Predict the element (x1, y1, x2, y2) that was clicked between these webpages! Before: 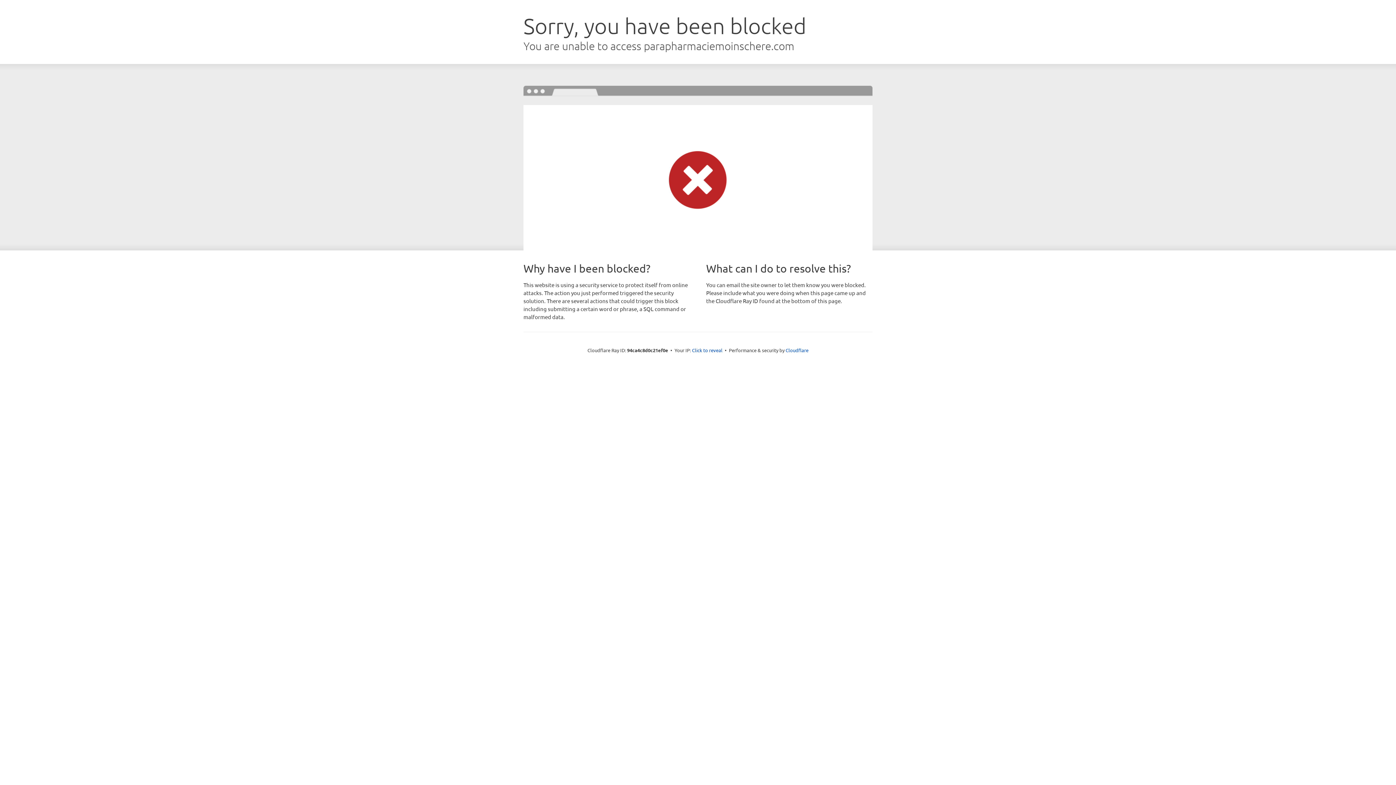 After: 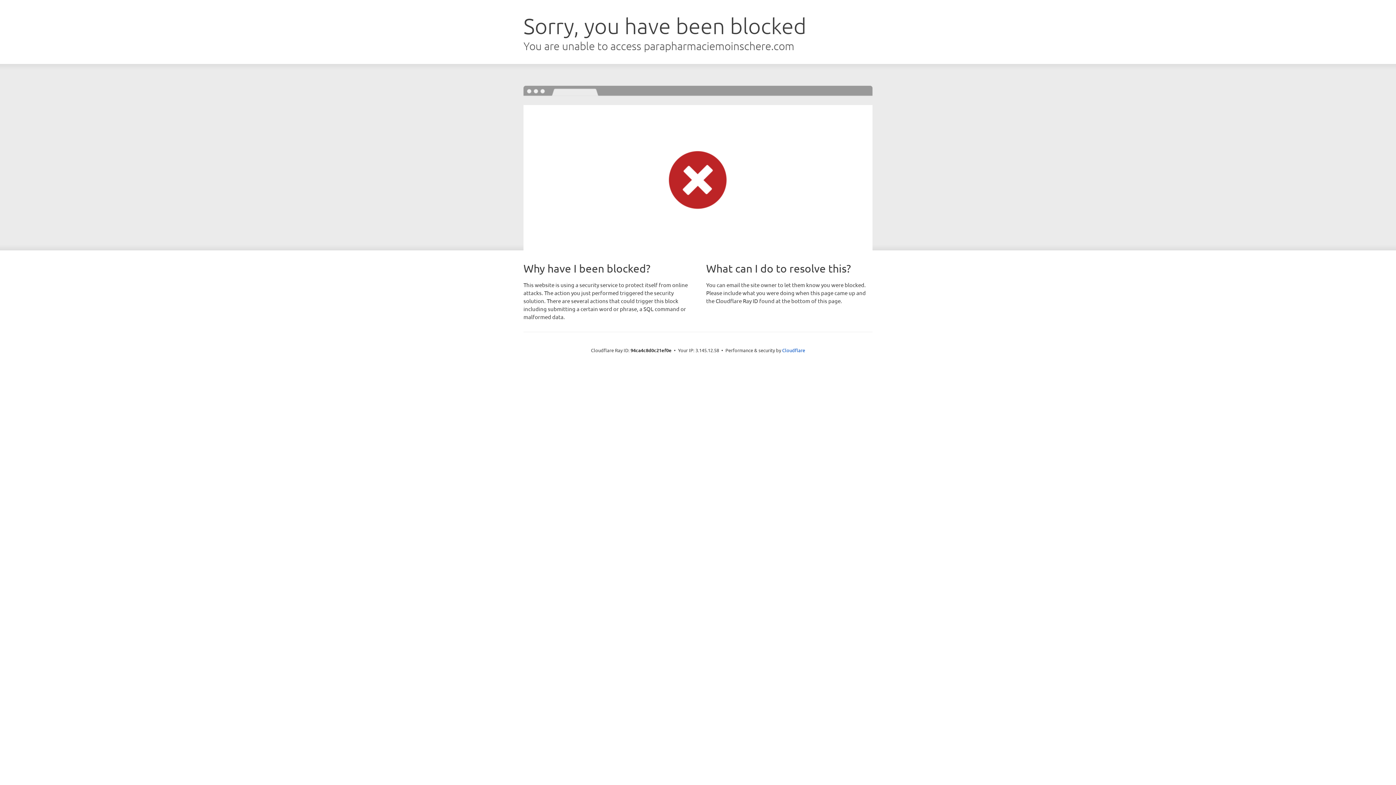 Action: bbox: (692, 346, 722, 353) label: Click to reveal